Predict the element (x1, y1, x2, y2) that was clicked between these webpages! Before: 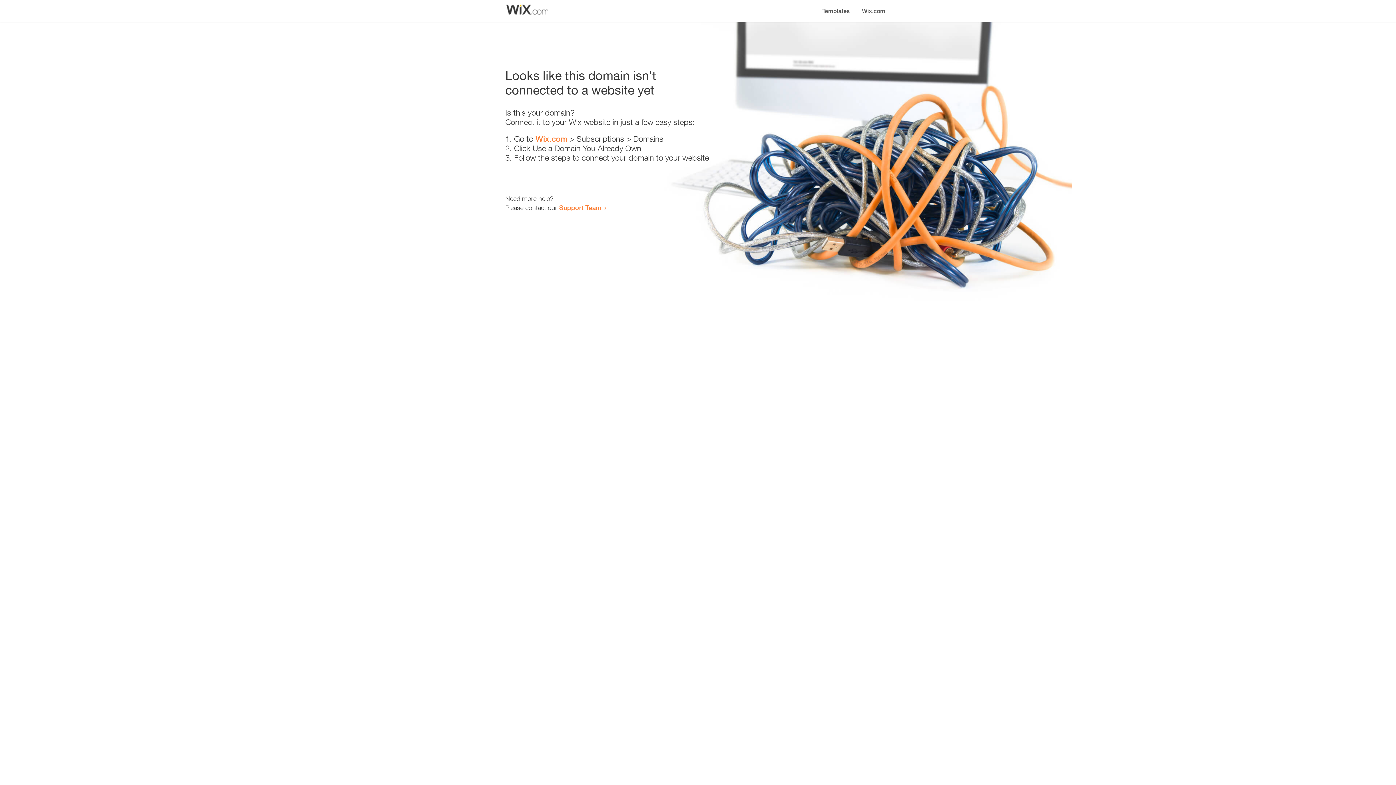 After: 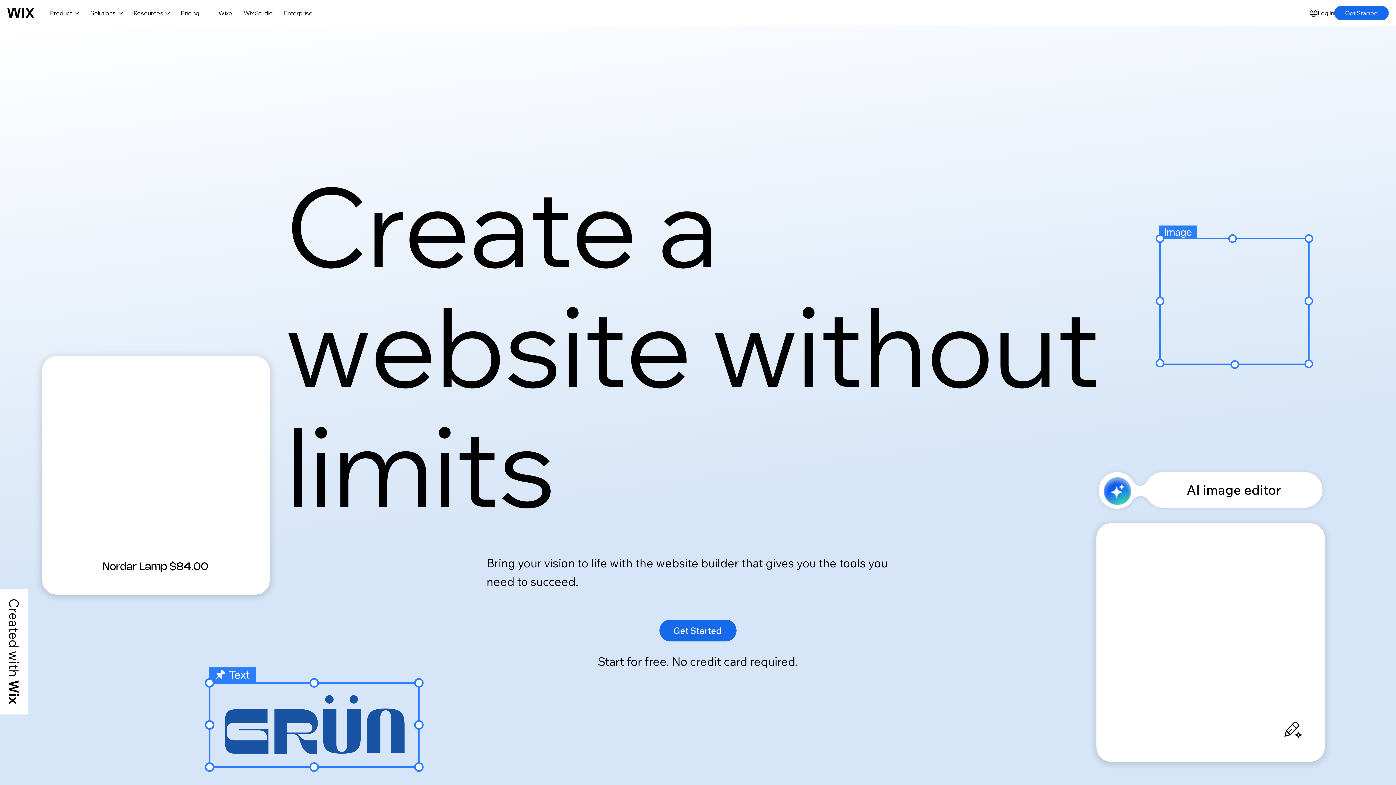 Action: label: Wix.com bbox: (535, 134, 567, 143)